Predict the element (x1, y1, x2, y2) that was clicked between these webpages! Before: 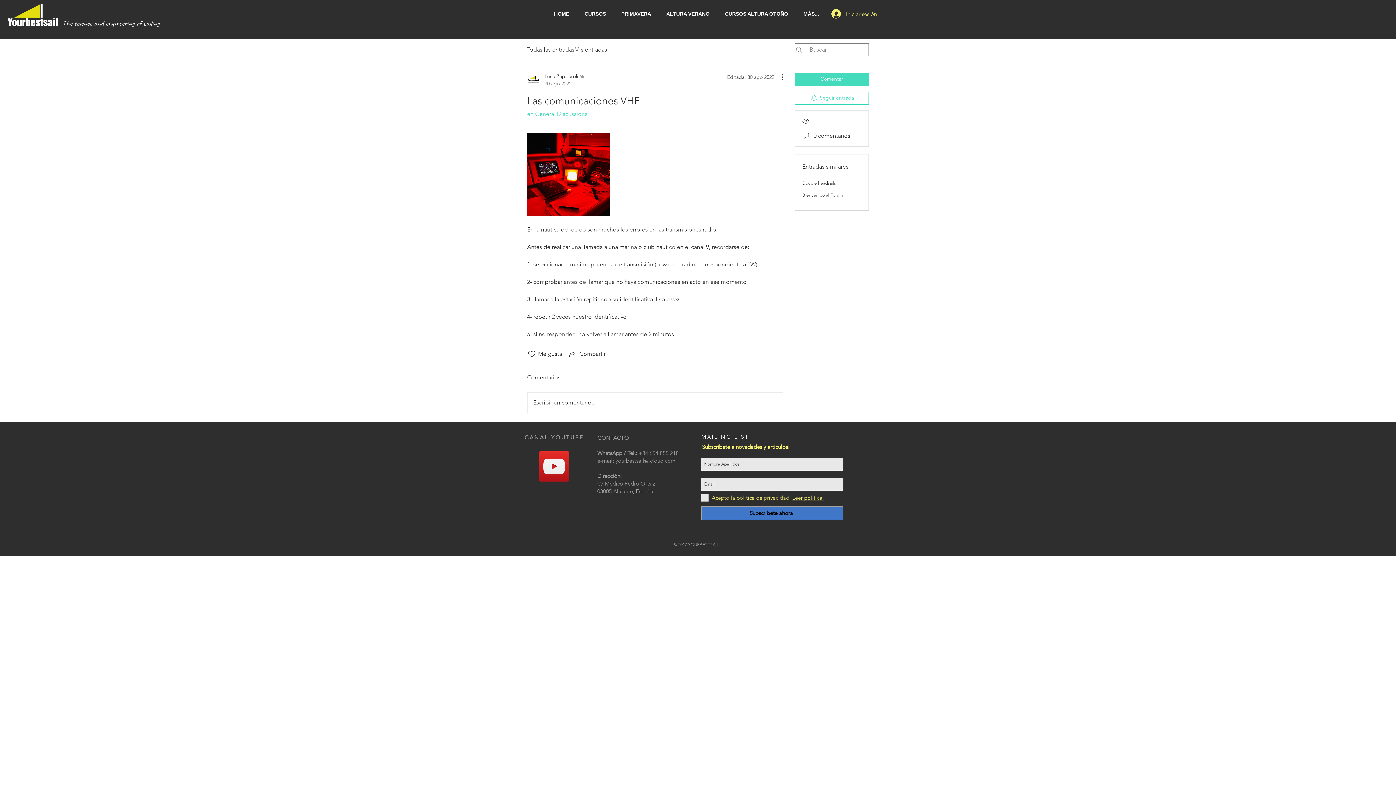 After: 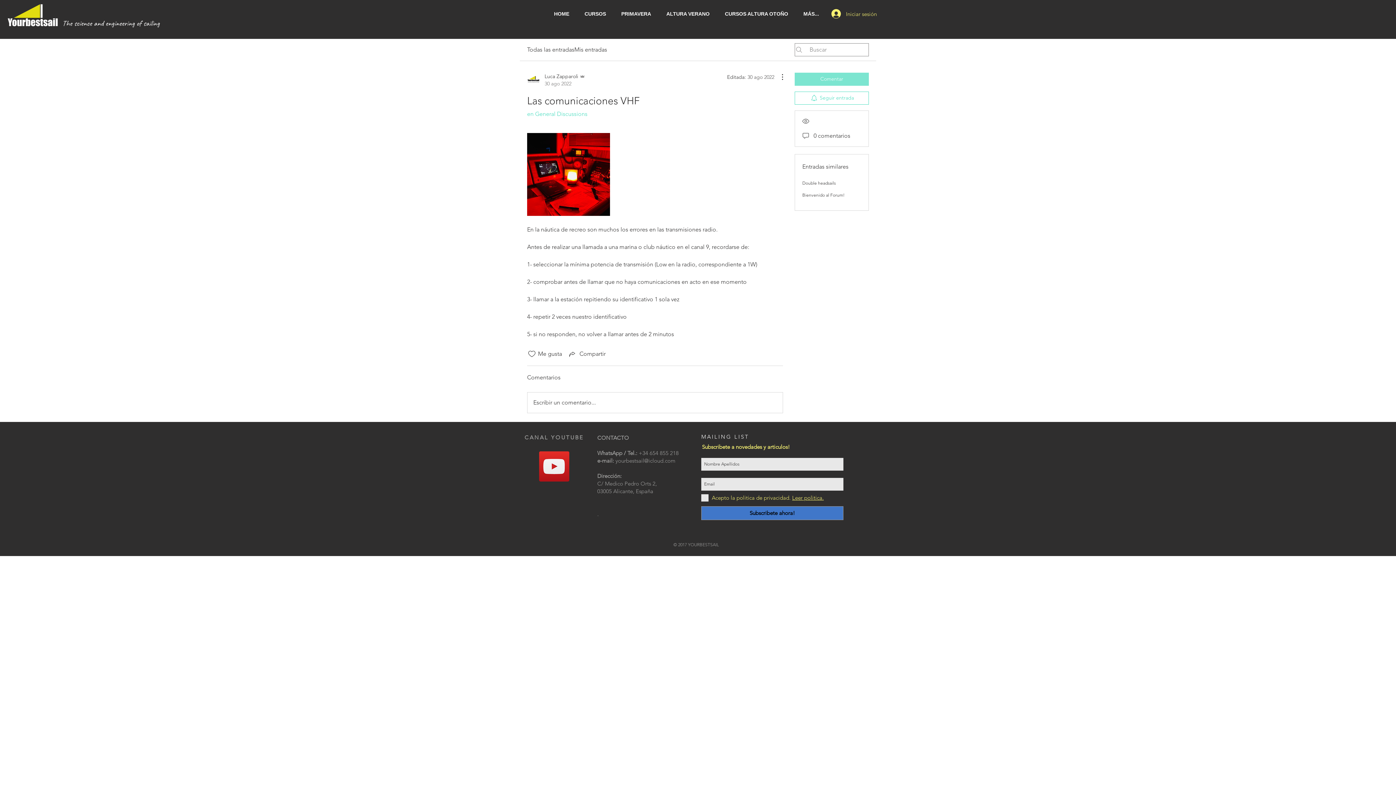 Action: label: Comentar bbox: (794, 72, 869, 85)